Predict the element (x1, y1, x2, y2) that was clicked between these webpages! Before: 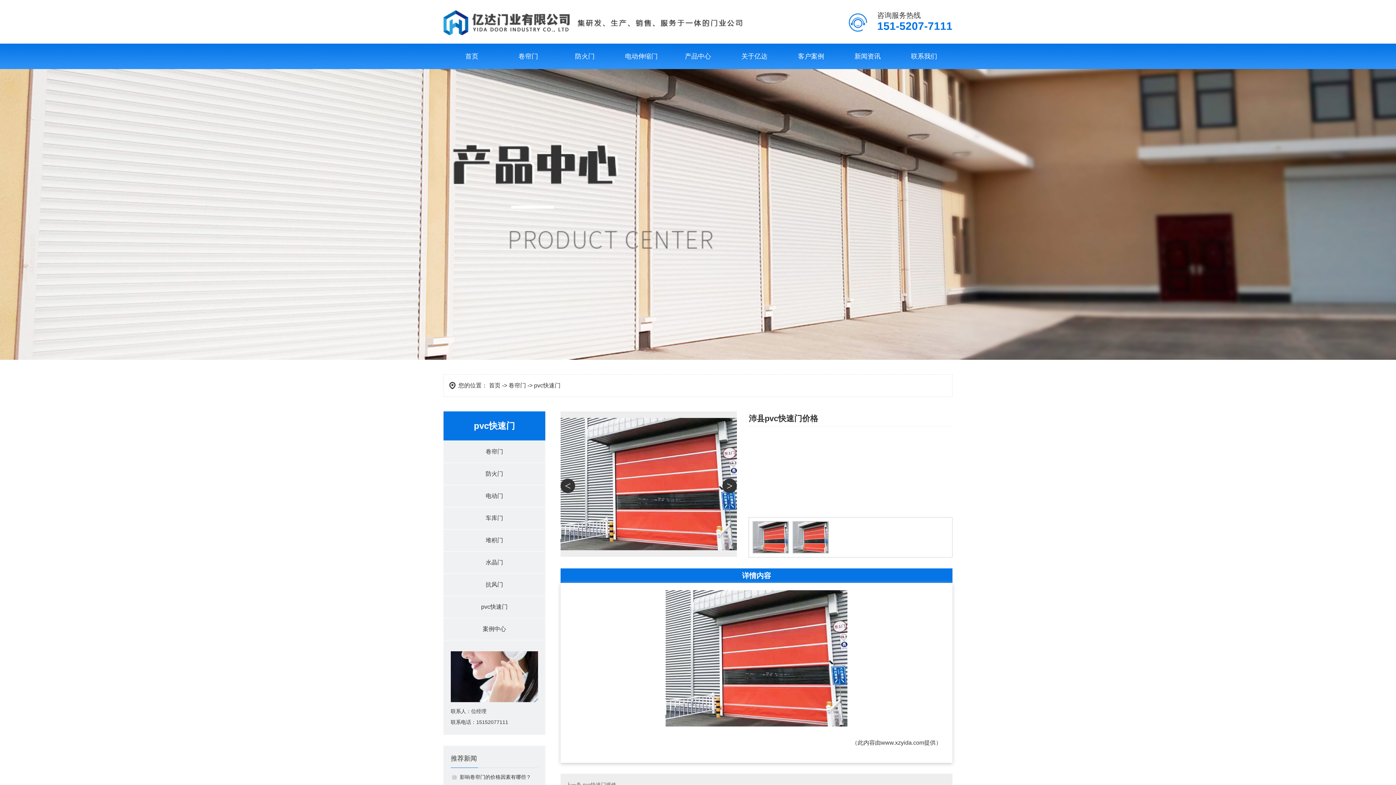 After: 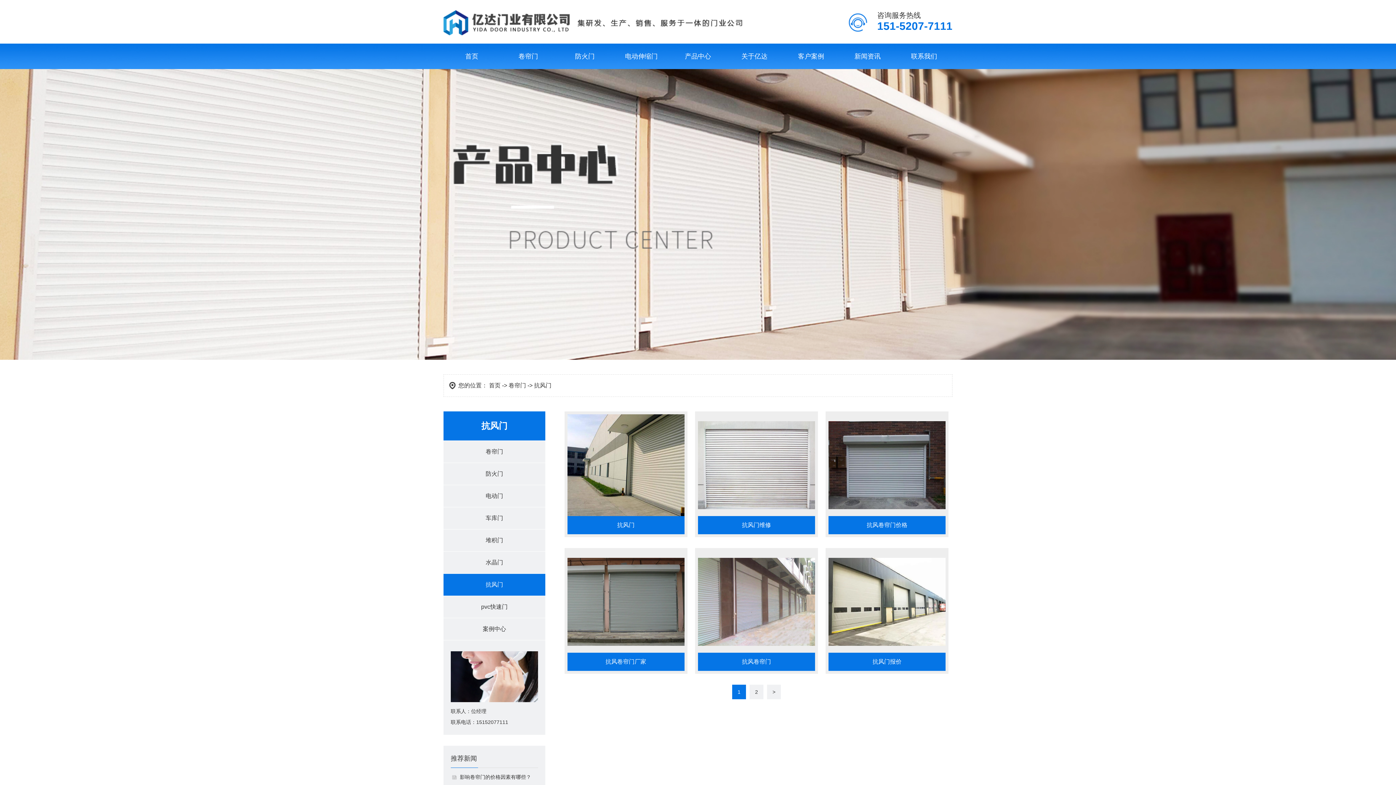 Action: bbox: (443, 574, 545, 596) label: 抗风门